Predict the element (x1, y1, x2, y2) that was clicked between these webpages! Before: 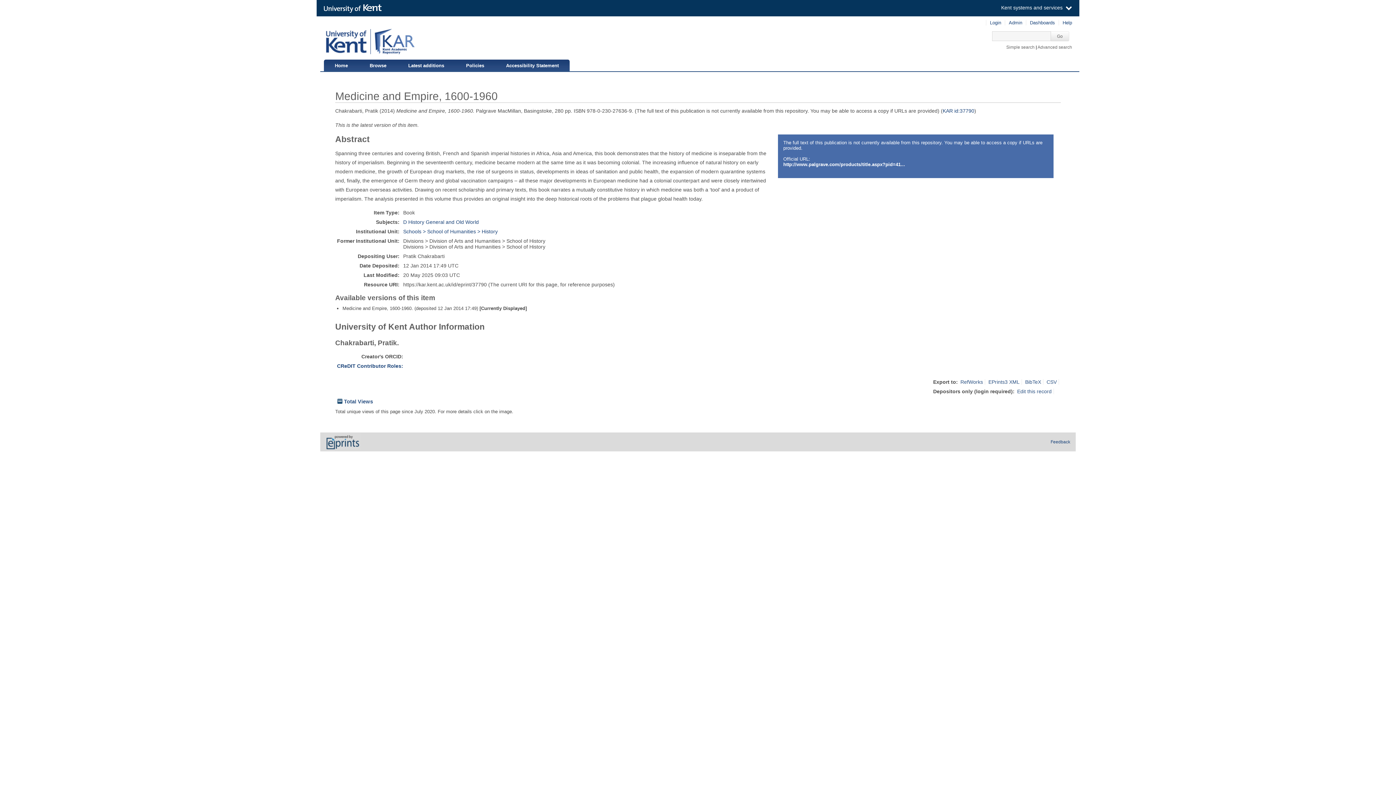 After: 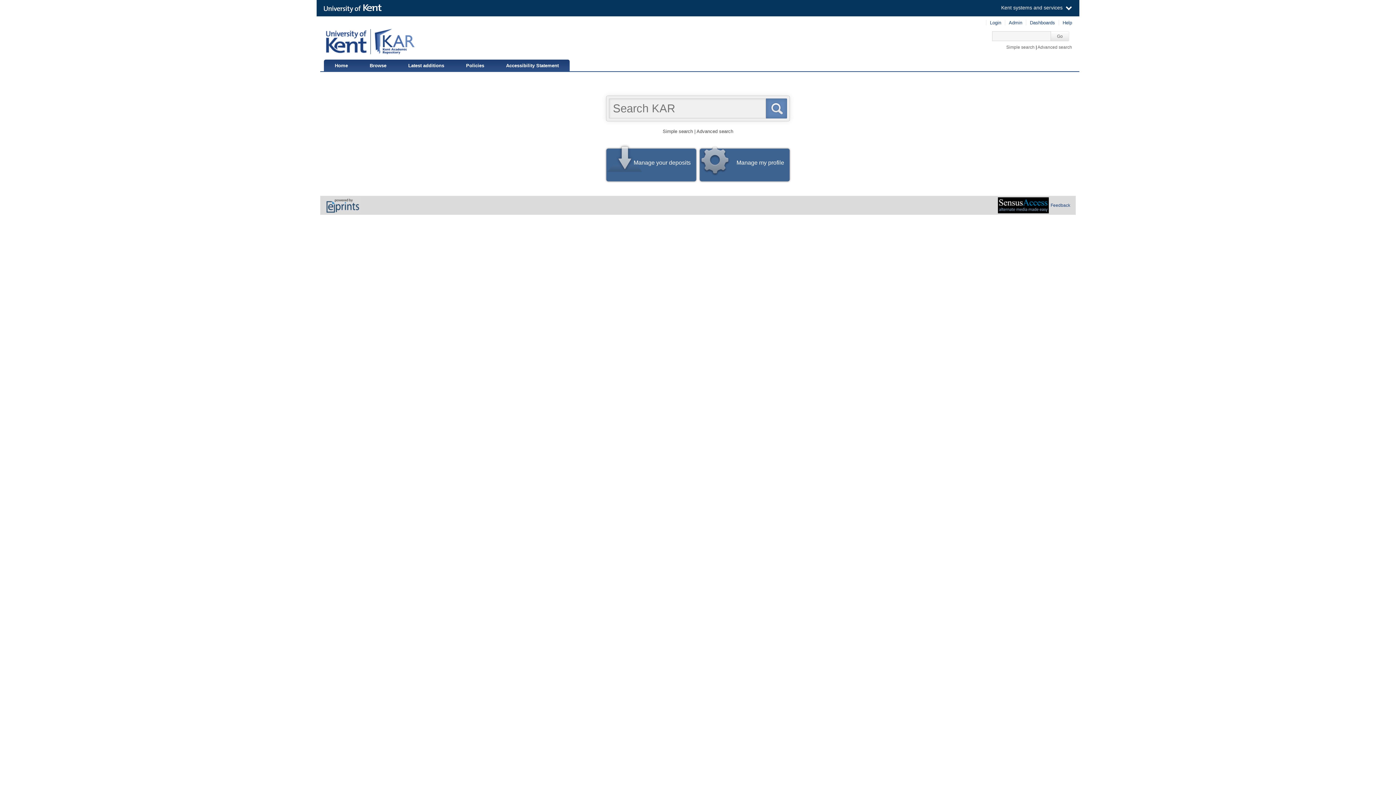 Action: bbox: (324, 59, 358, 70) label: Home